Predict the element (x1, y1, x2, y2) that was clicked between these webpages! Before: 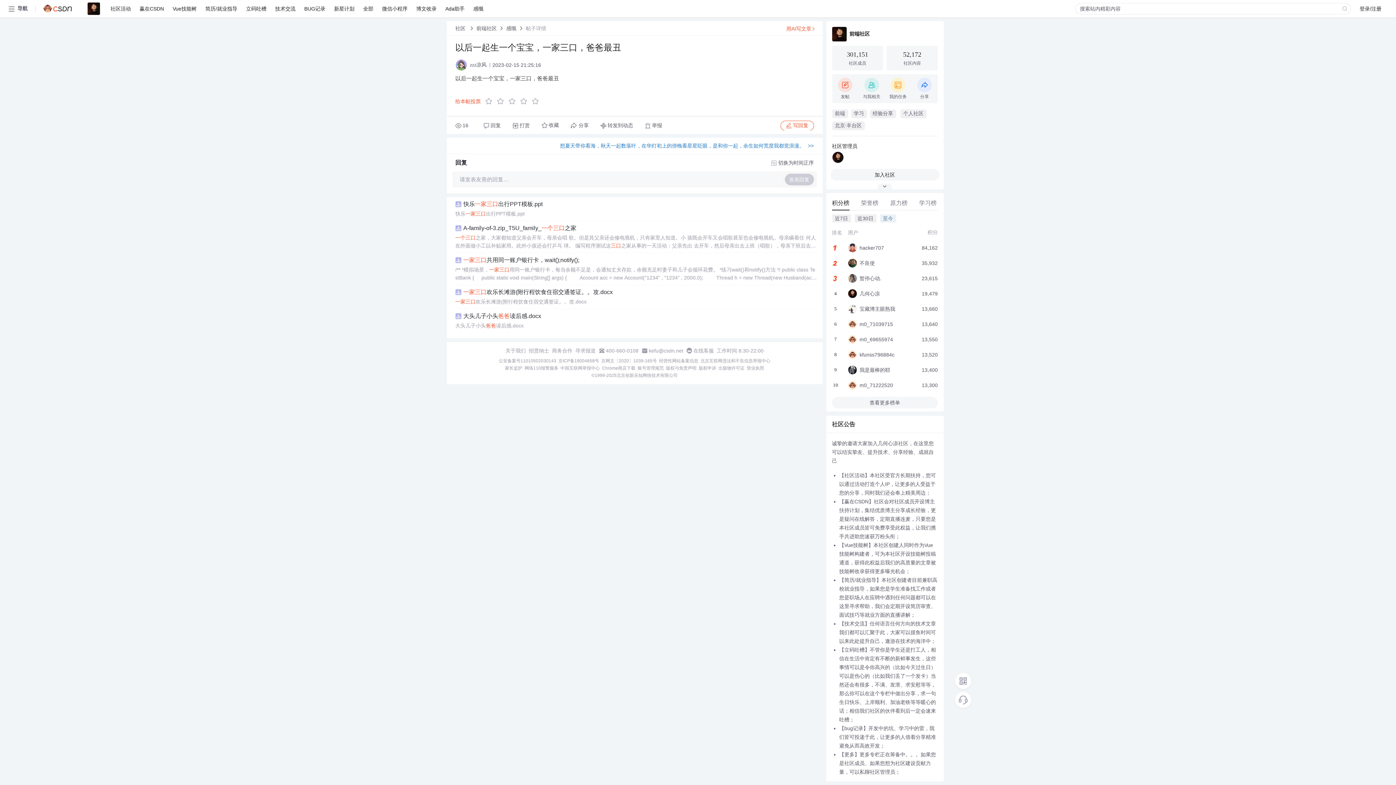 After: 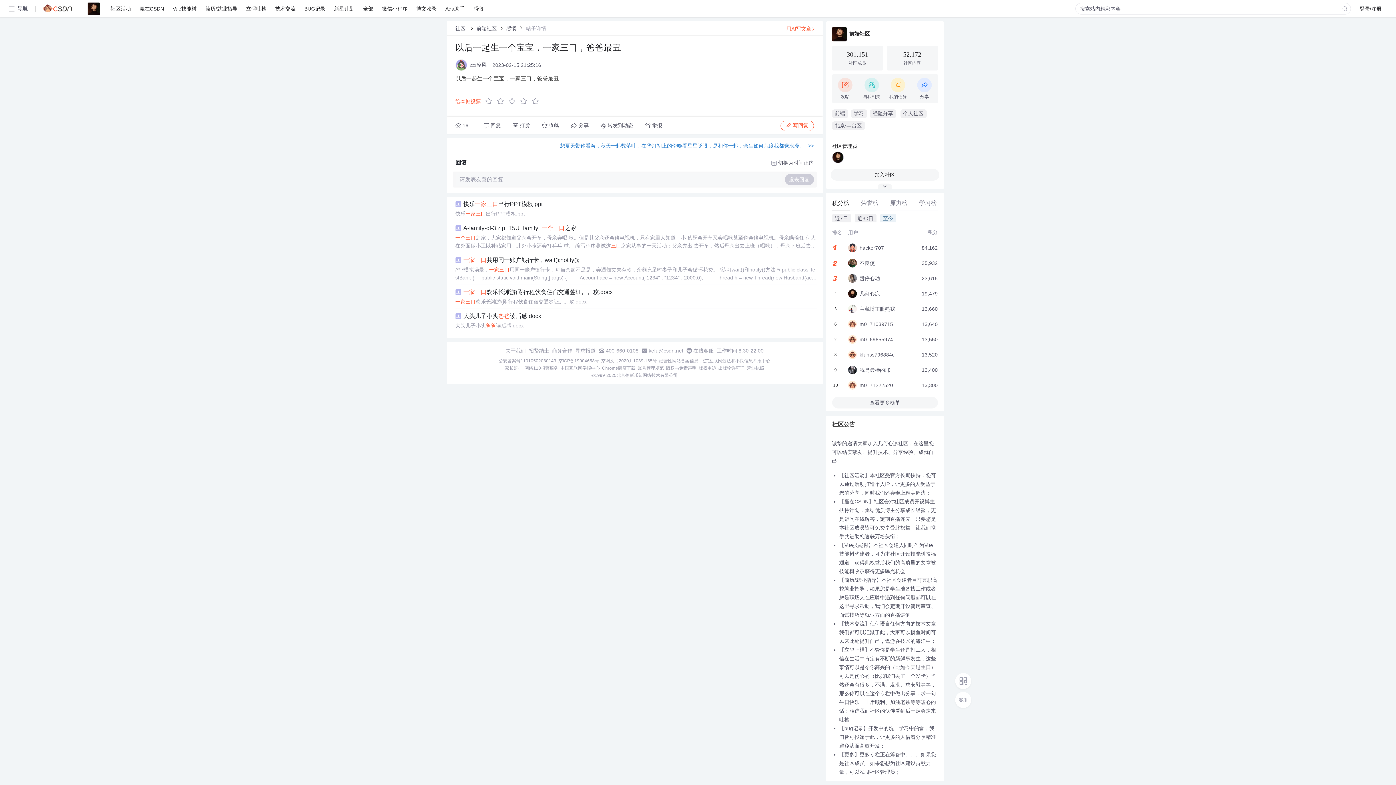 Action: bbox: (955, 692, 971, 708)